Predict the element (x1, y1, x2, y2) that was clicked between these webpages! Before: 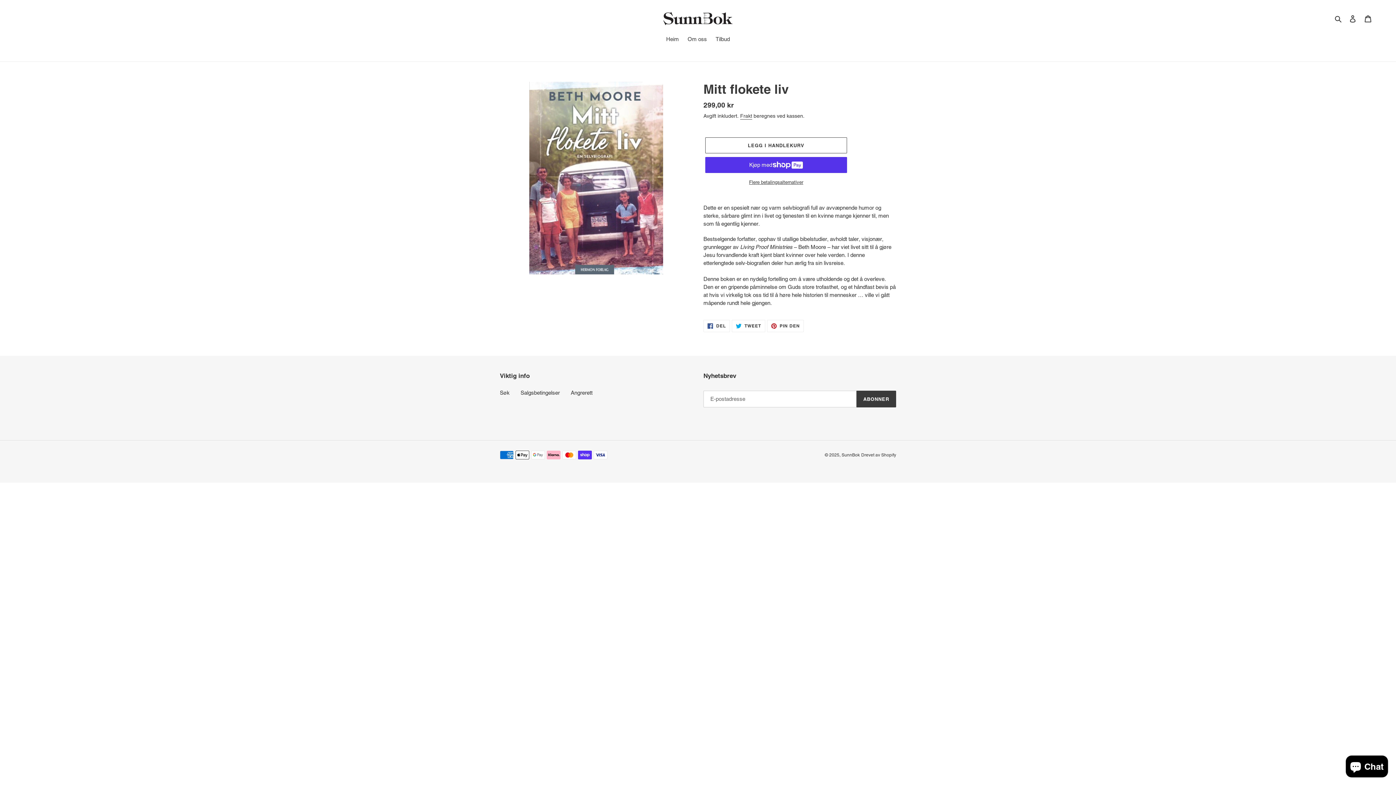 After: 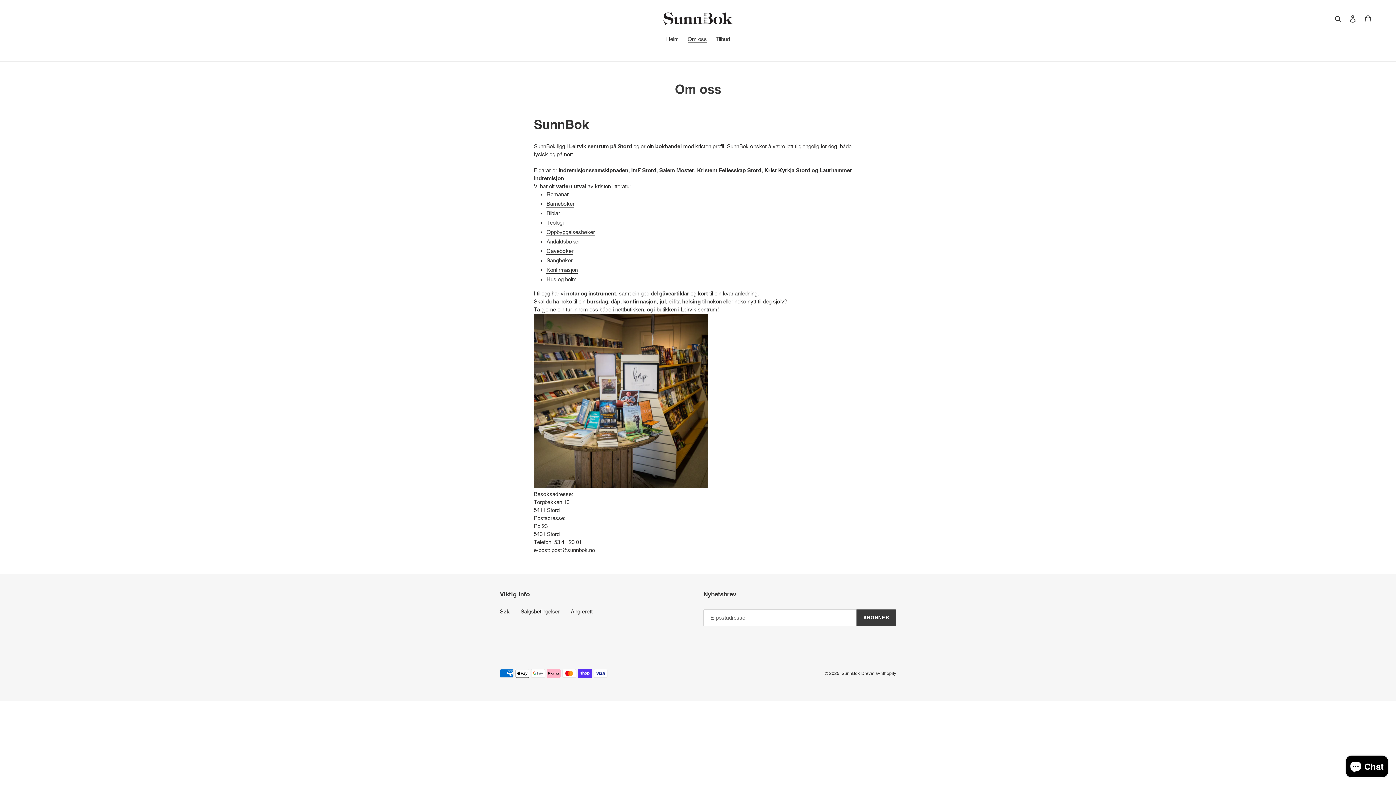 Action: label: Om oss bbox: (684, 35, 710, 44)